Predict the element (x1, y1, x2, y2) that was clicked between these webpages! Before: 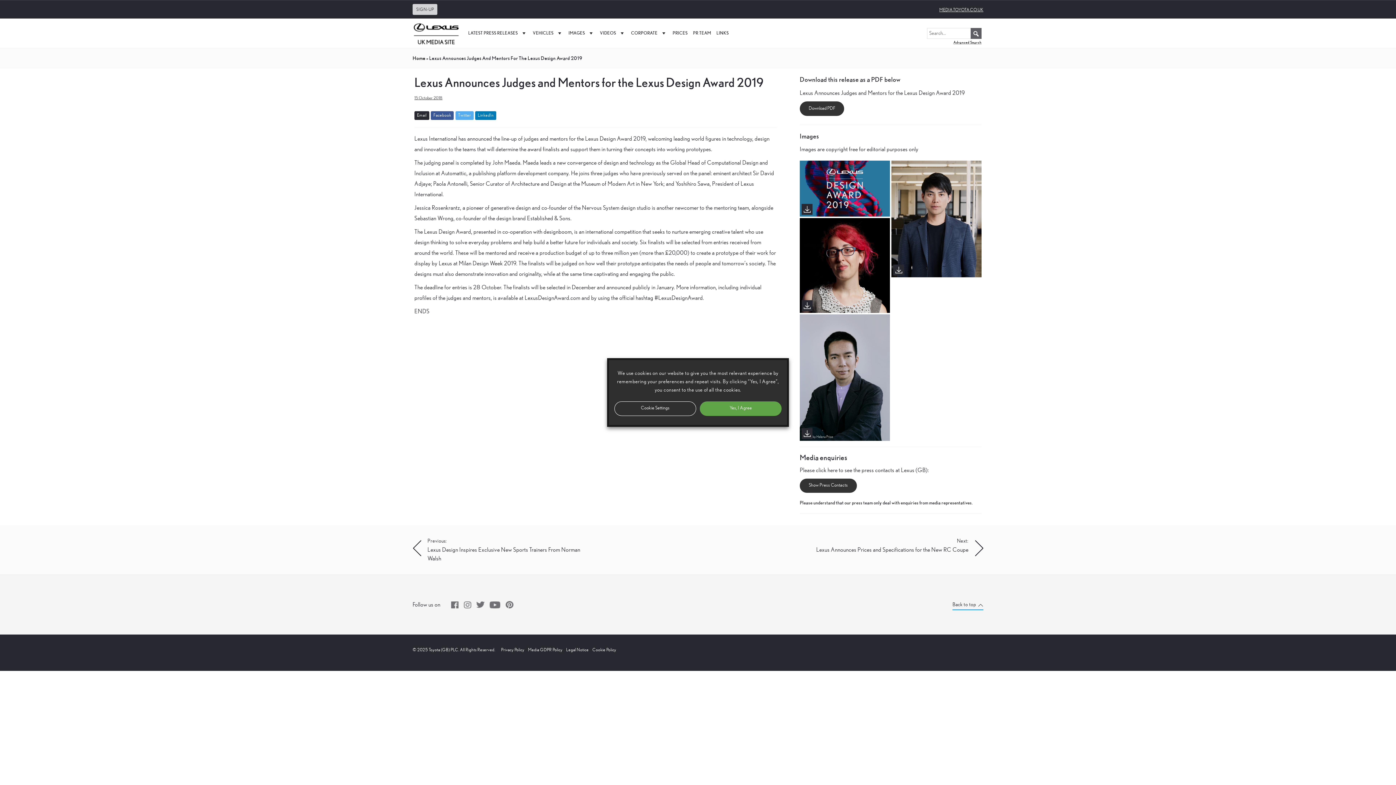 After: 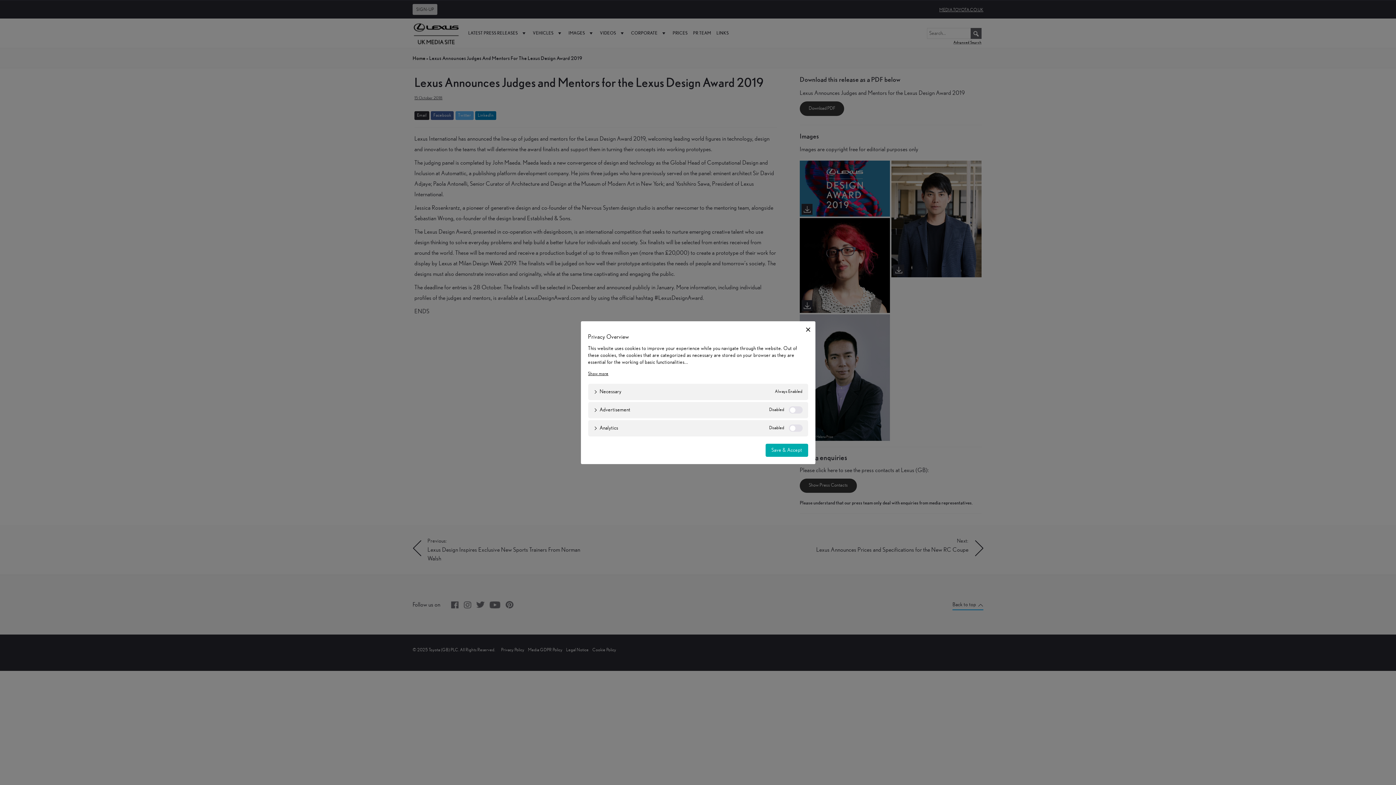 Action: label: Cookie Settings bbox: (614, 401, 696, 416)